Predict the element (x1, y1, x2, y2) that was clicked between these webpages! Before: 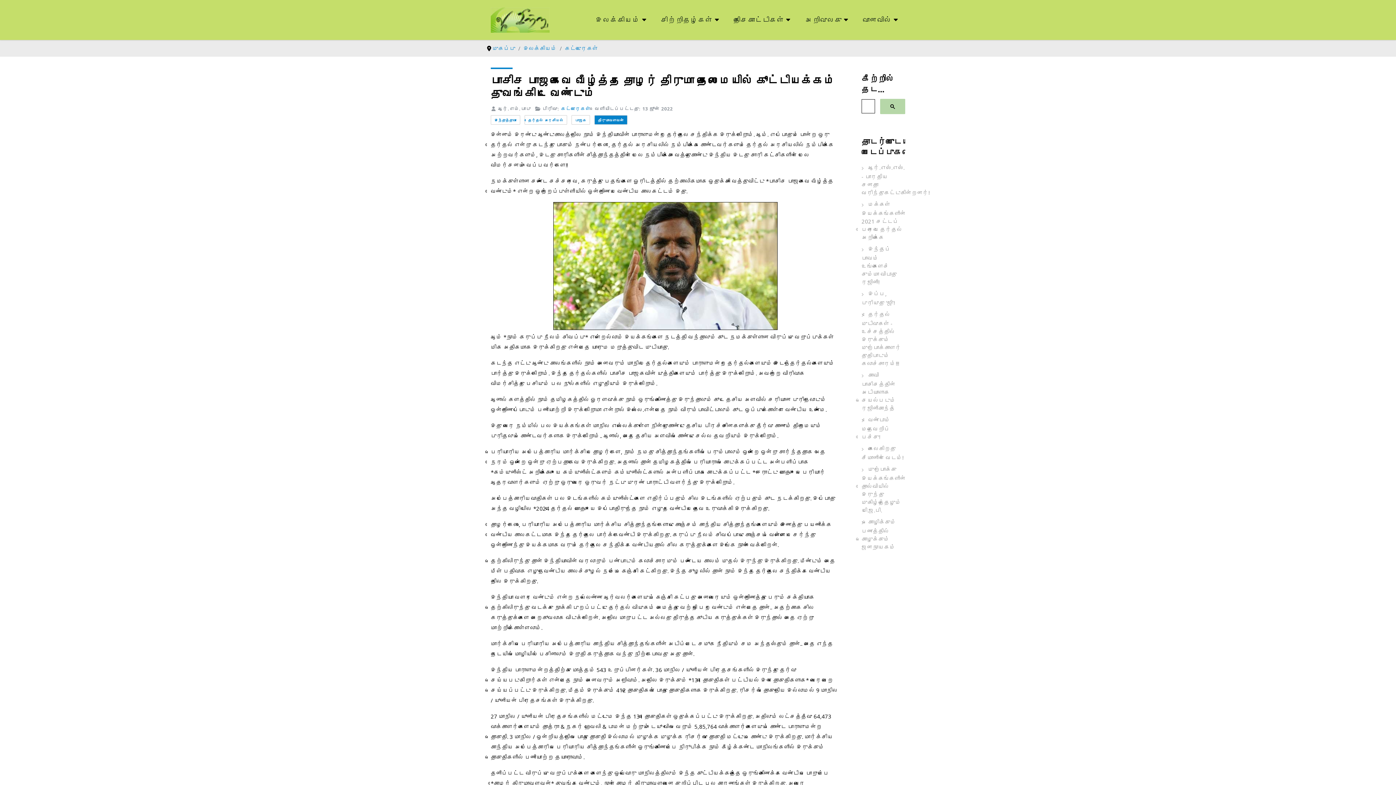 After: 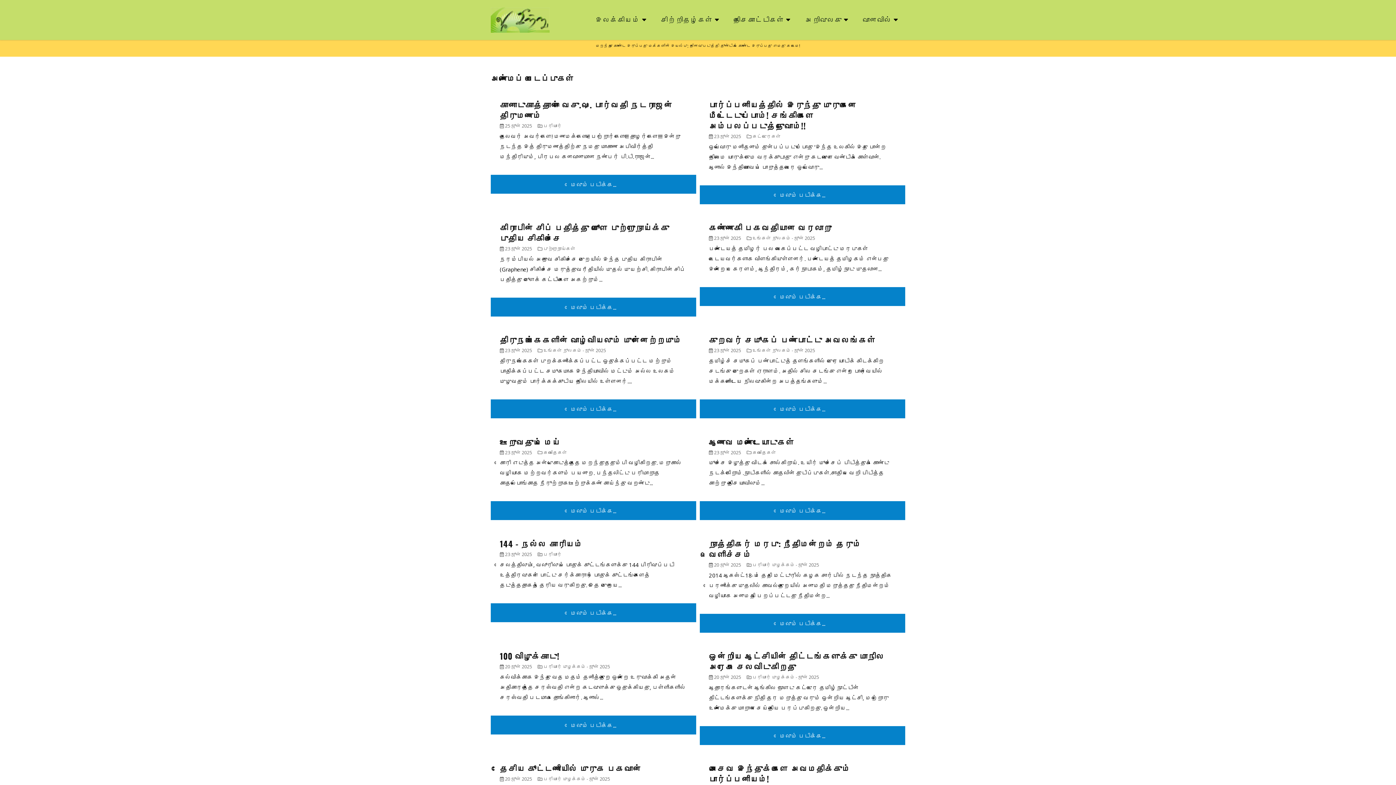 Action: bbox: (490, 15, 549, 22)